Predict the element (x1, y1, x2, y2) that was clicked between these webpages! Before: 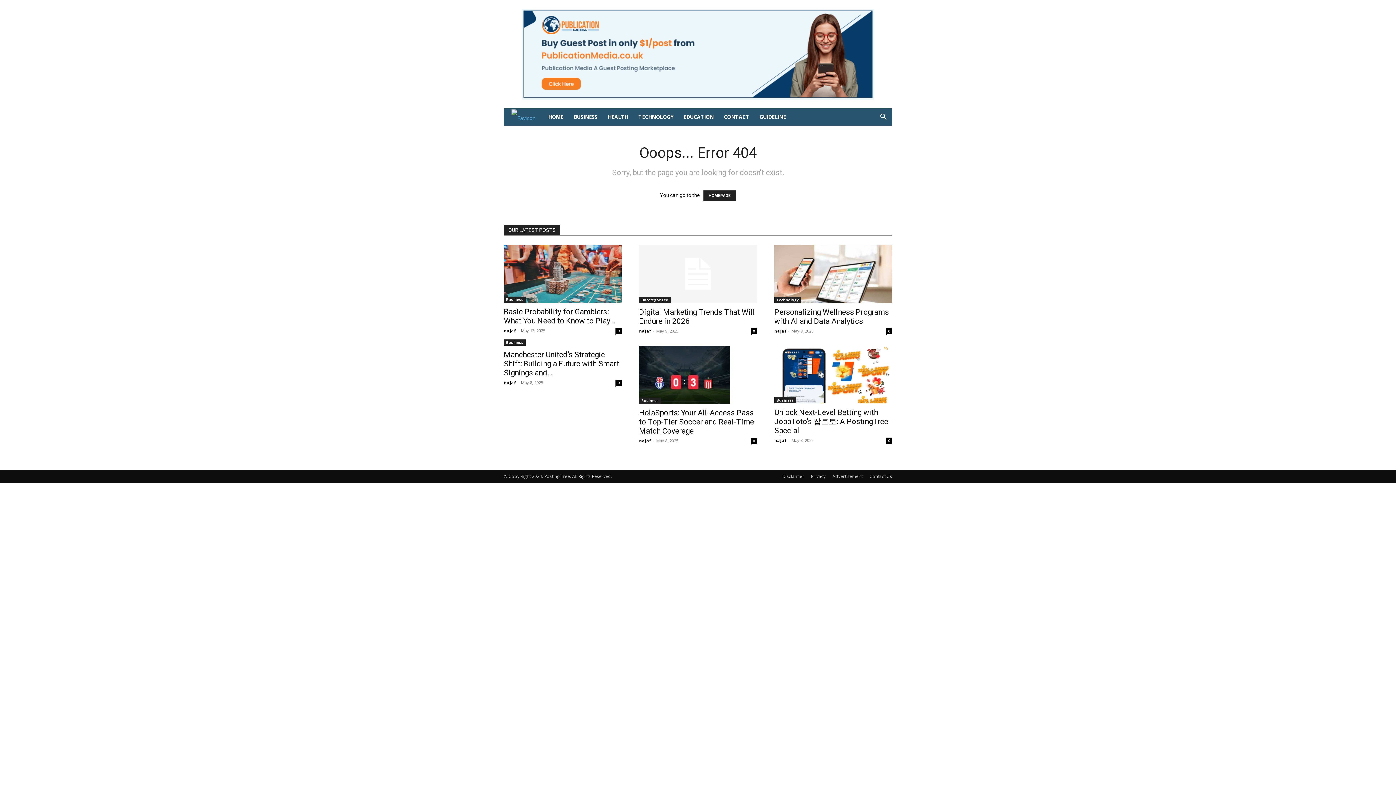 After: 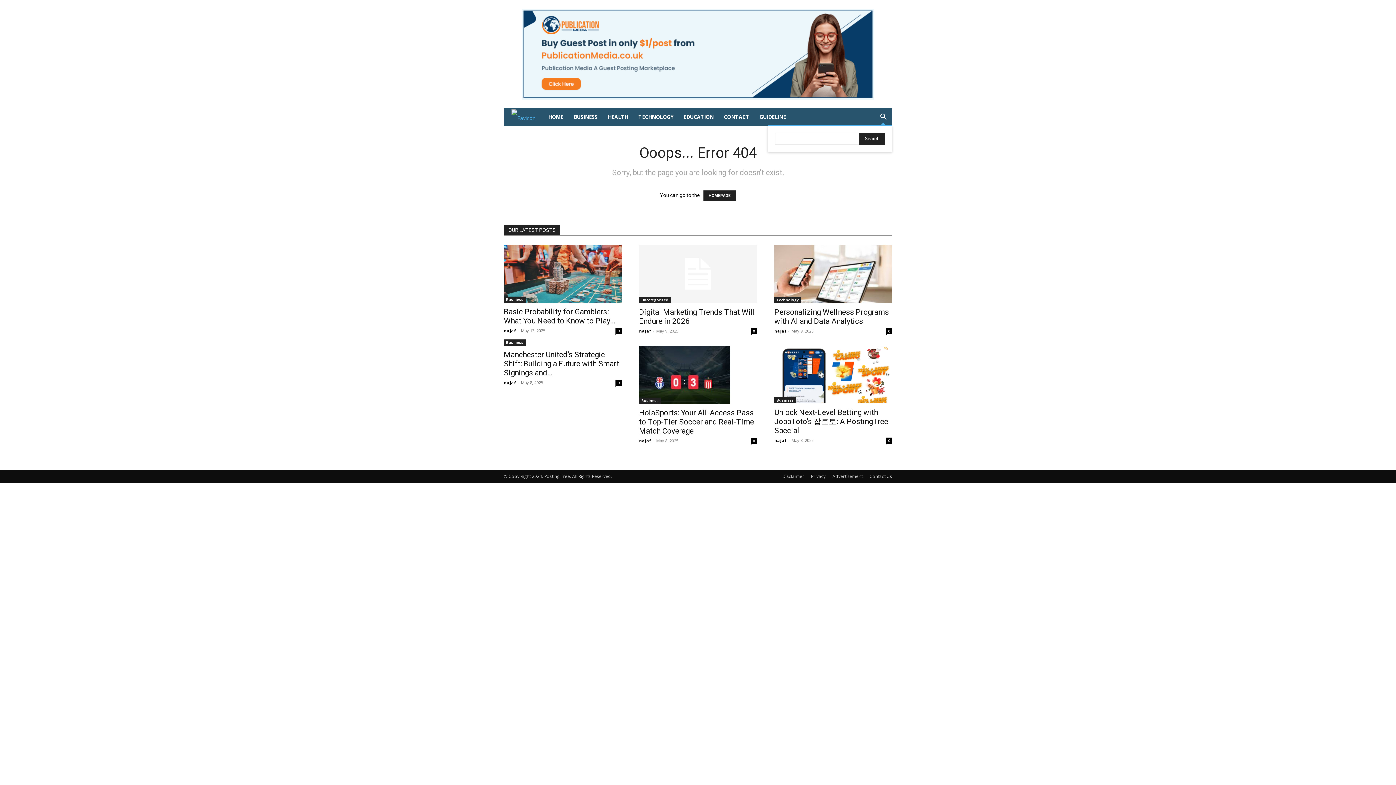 Action: label: Search bbox: (874, 114, 892, 121)